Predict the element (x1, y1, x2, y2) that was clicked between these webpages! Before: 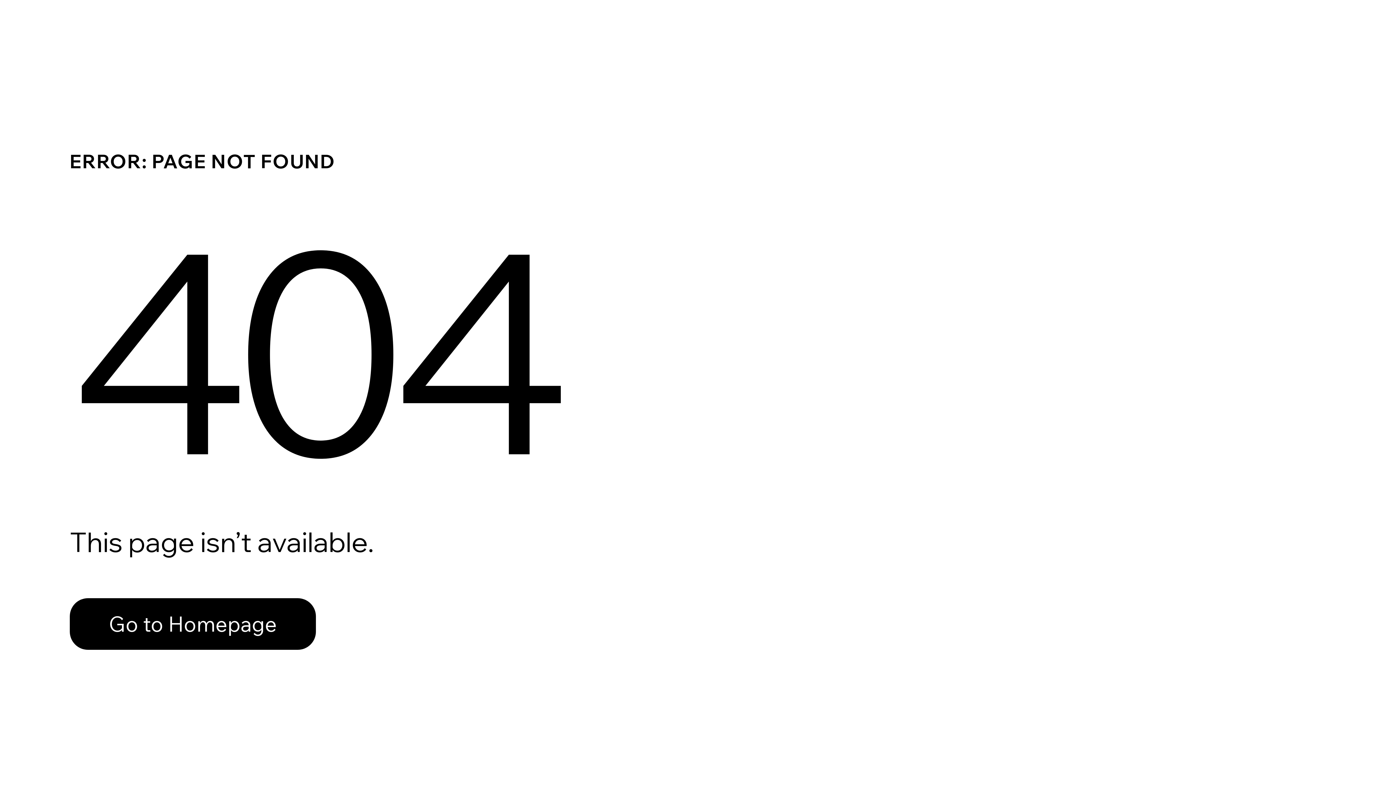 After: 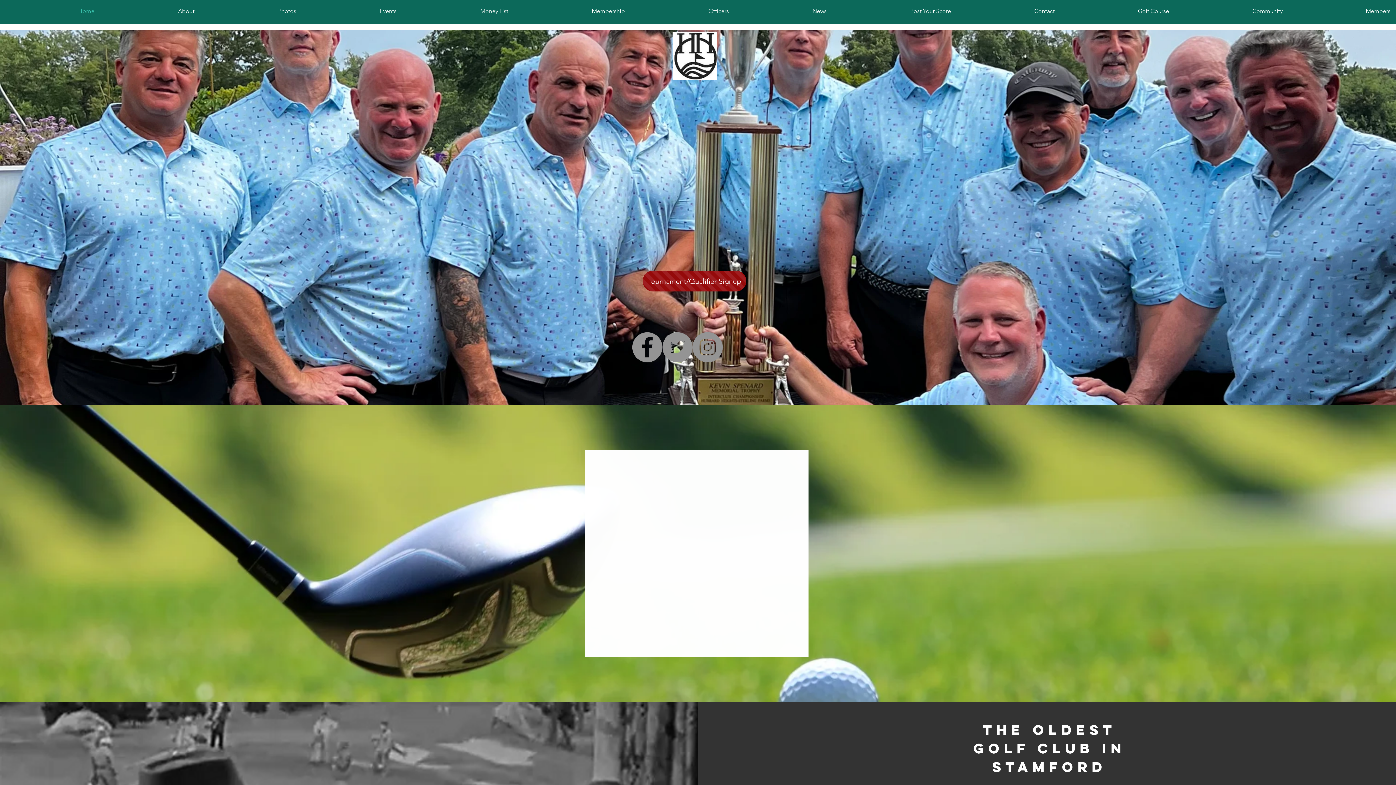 Action: bbox: (69, 598, 316, 650) label: Go to Homepage